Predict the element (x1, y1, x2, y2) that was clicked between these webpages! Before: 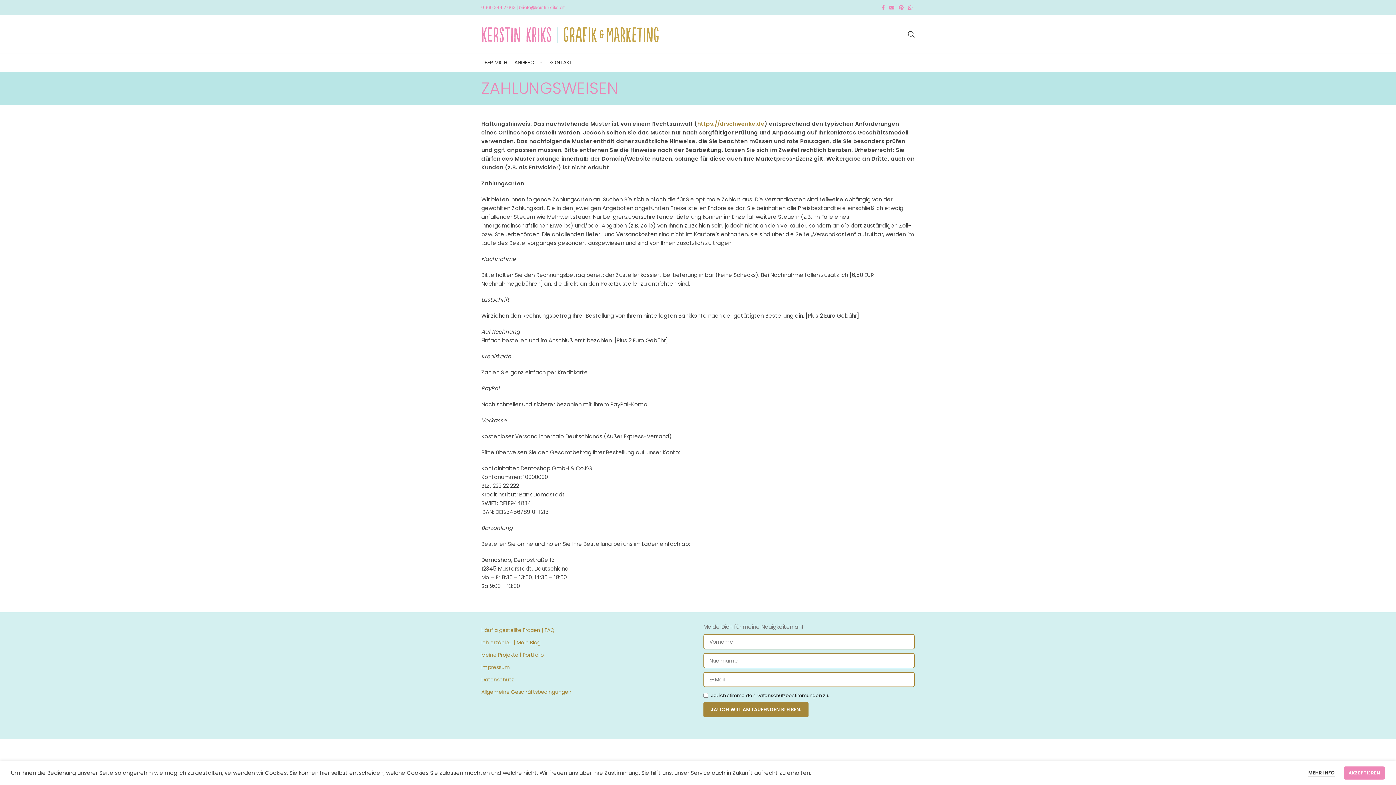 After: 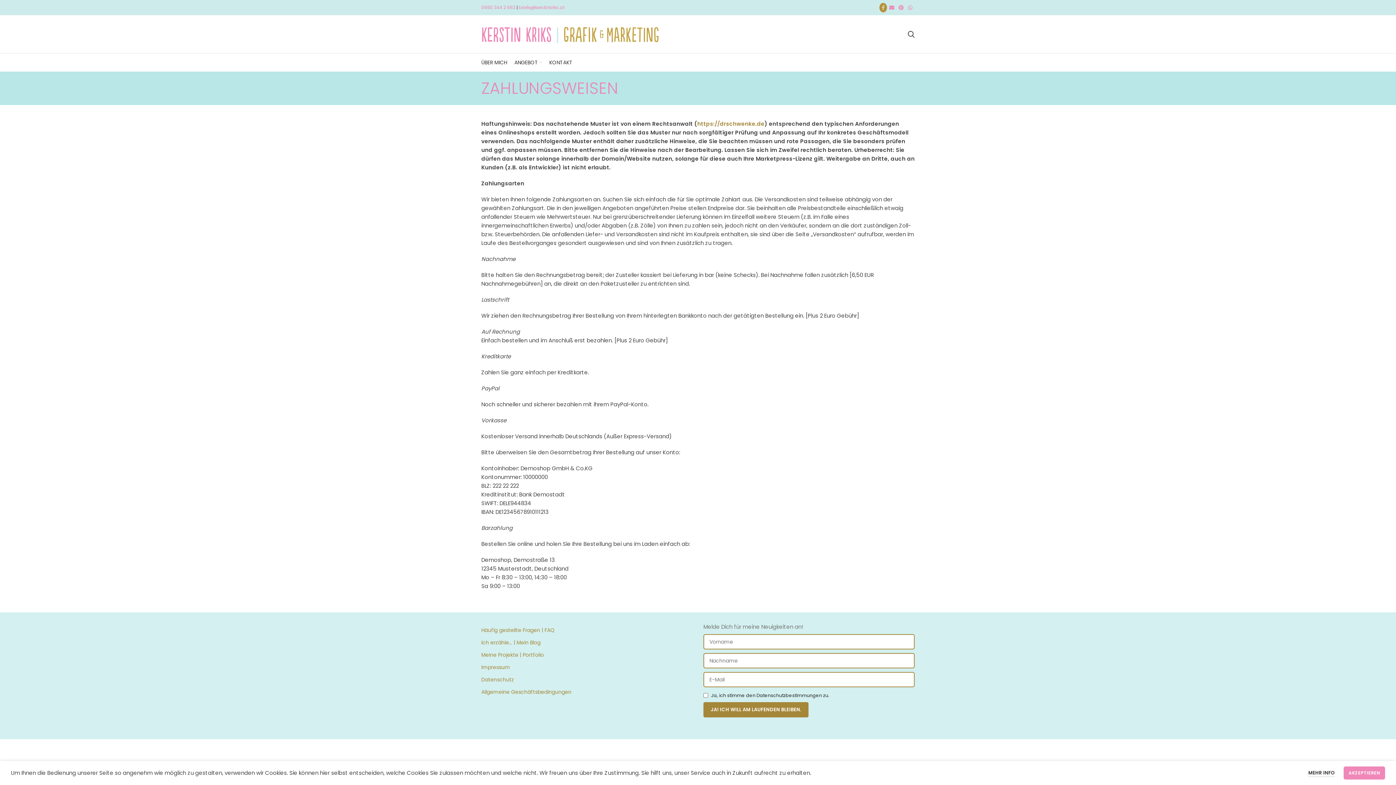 Action: bbox: (879, 2, 887, 12)